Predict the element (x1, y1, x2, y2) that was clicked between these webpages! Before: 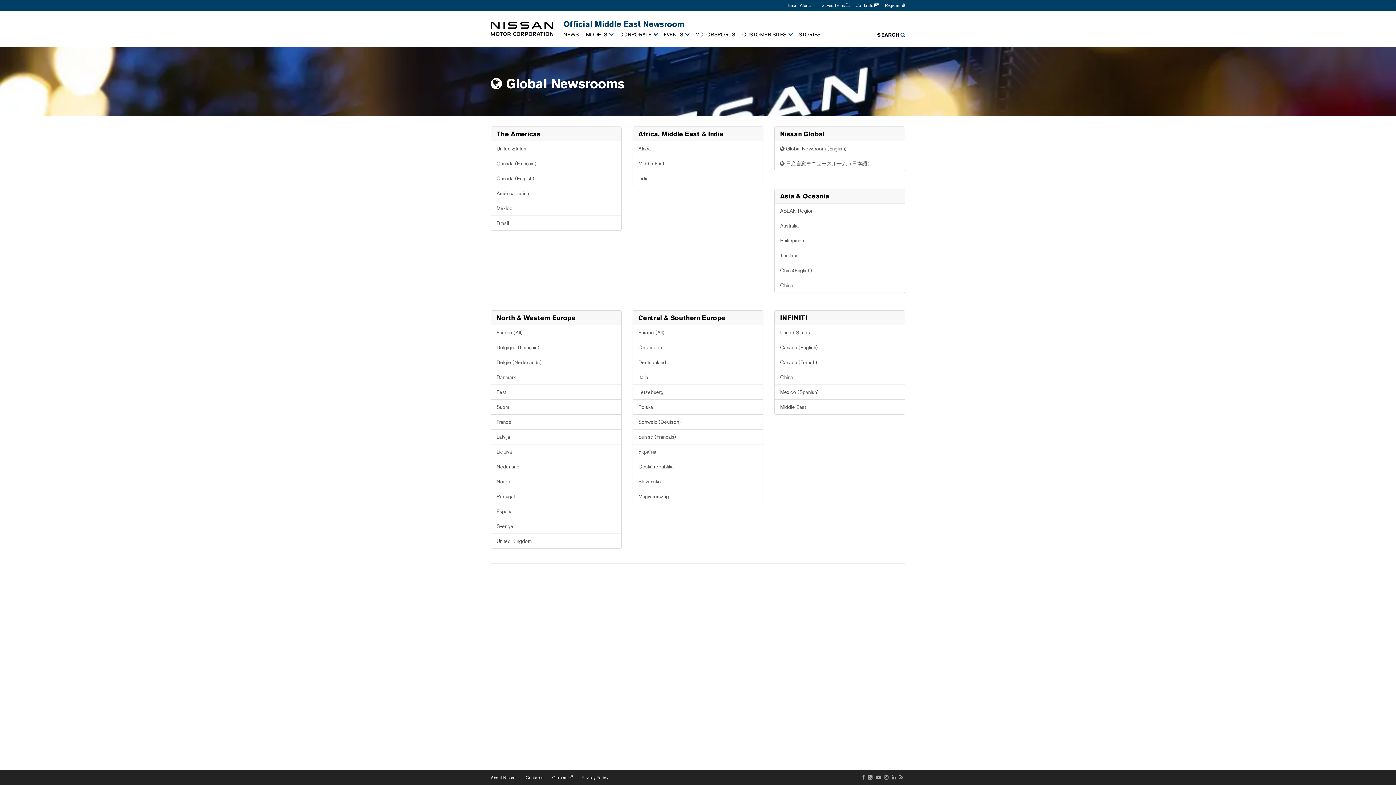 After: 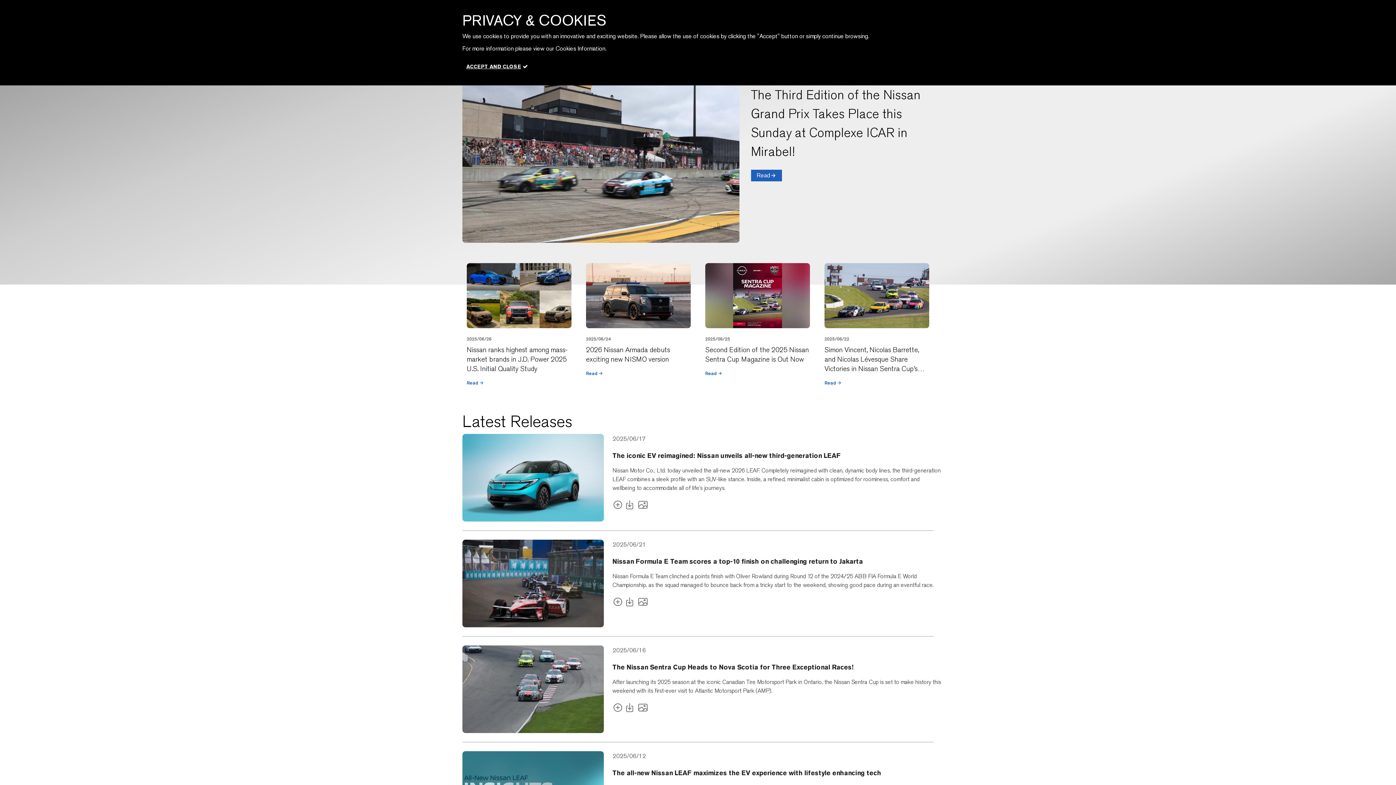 Action: label: Canada (English) bbox: (490, 170, 621, 186)